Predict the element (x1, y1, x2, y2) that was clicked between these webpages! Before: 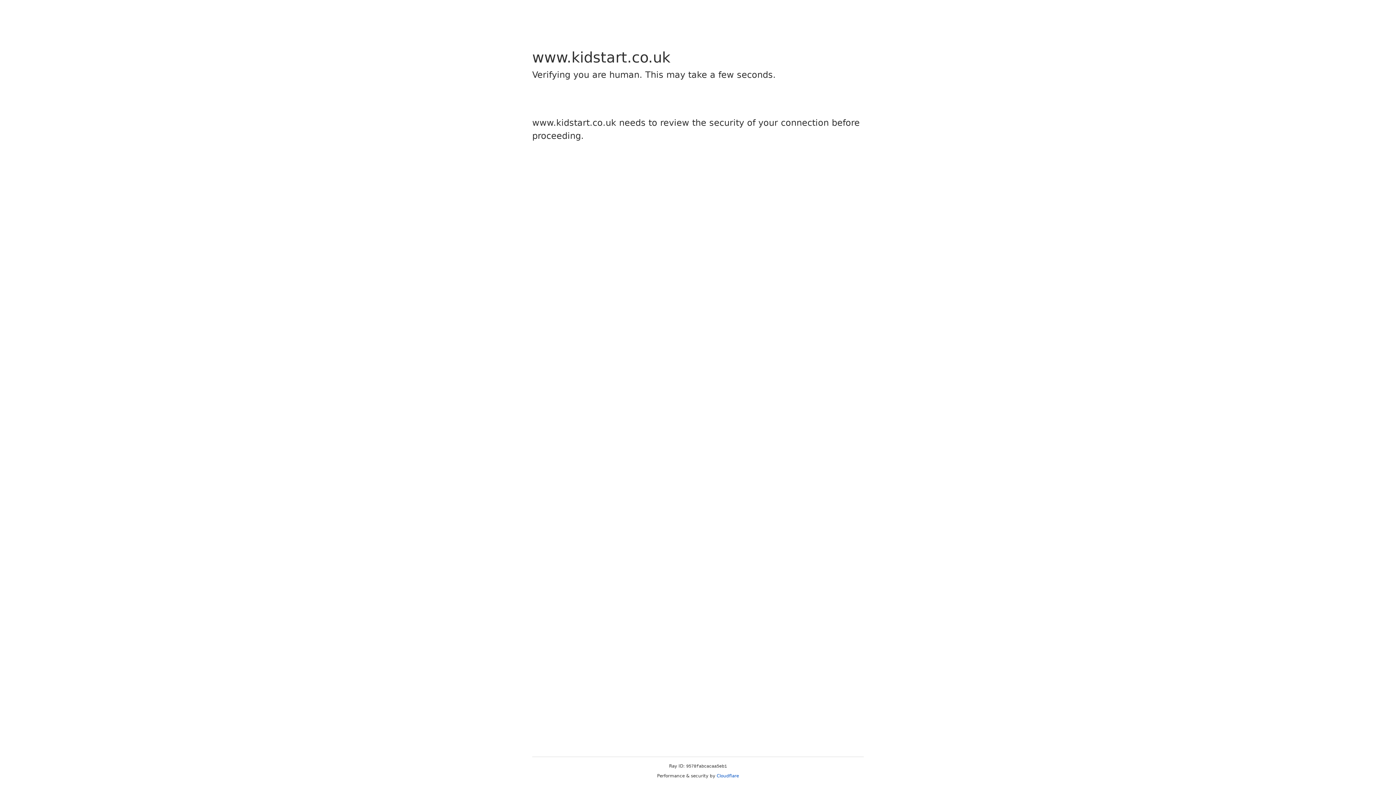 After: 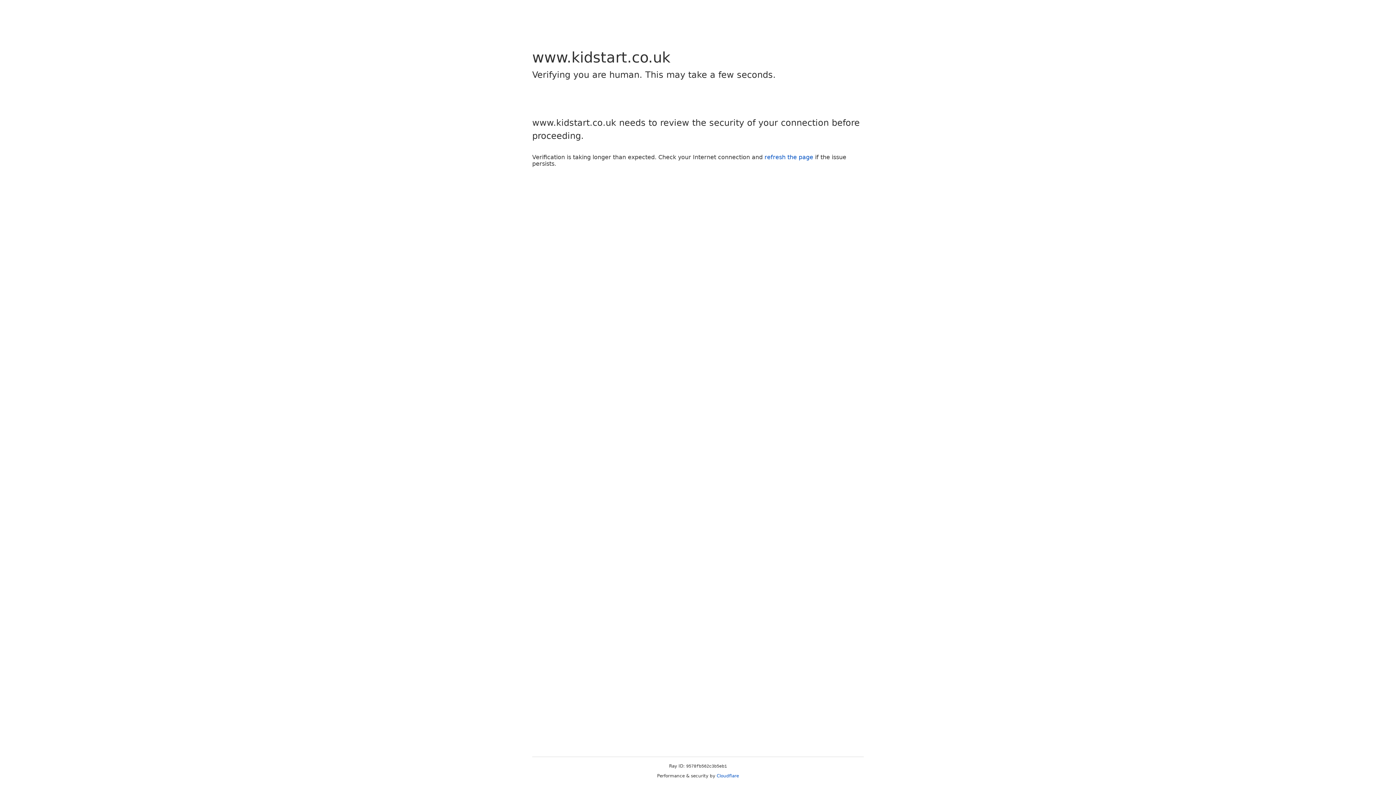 Action: label: Cloudflare bbox: (716, 773, 739, 778)